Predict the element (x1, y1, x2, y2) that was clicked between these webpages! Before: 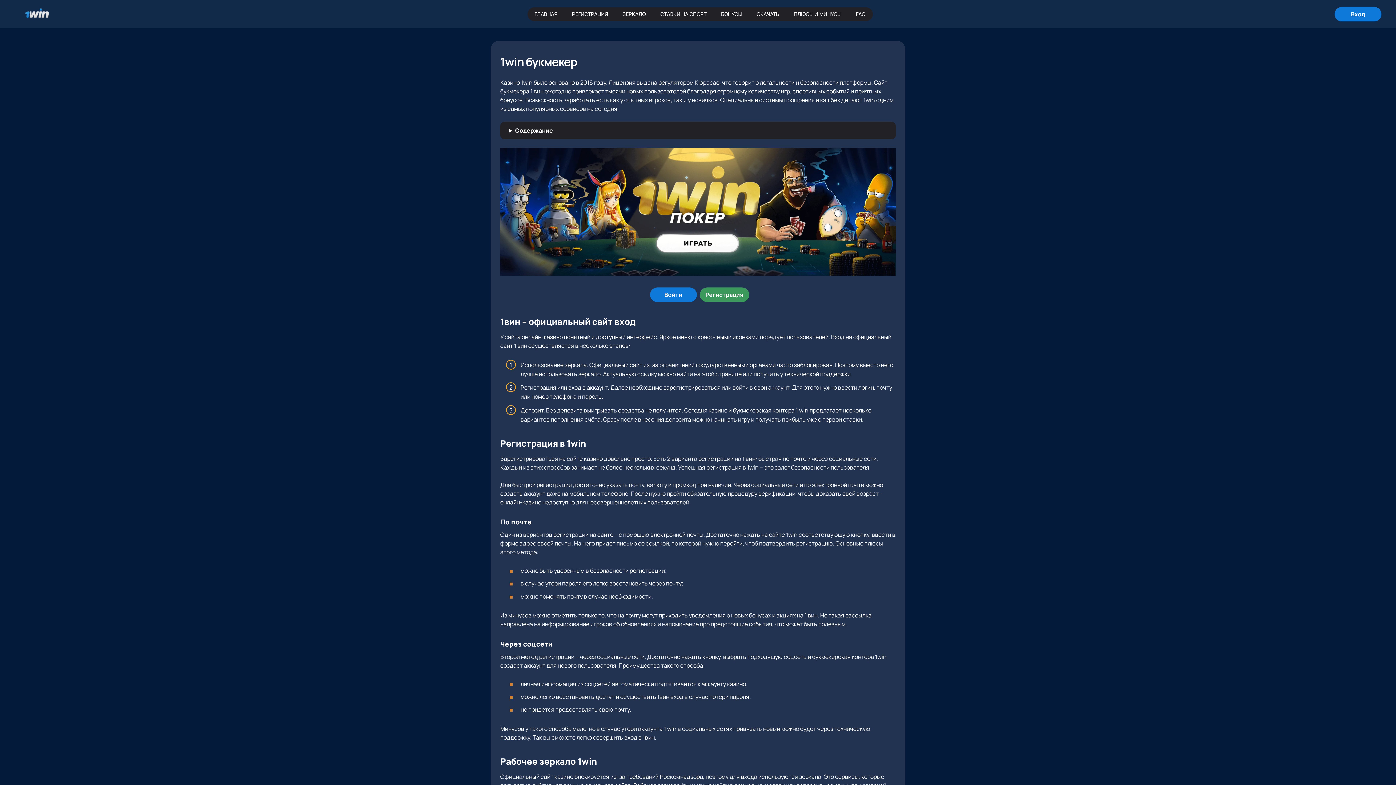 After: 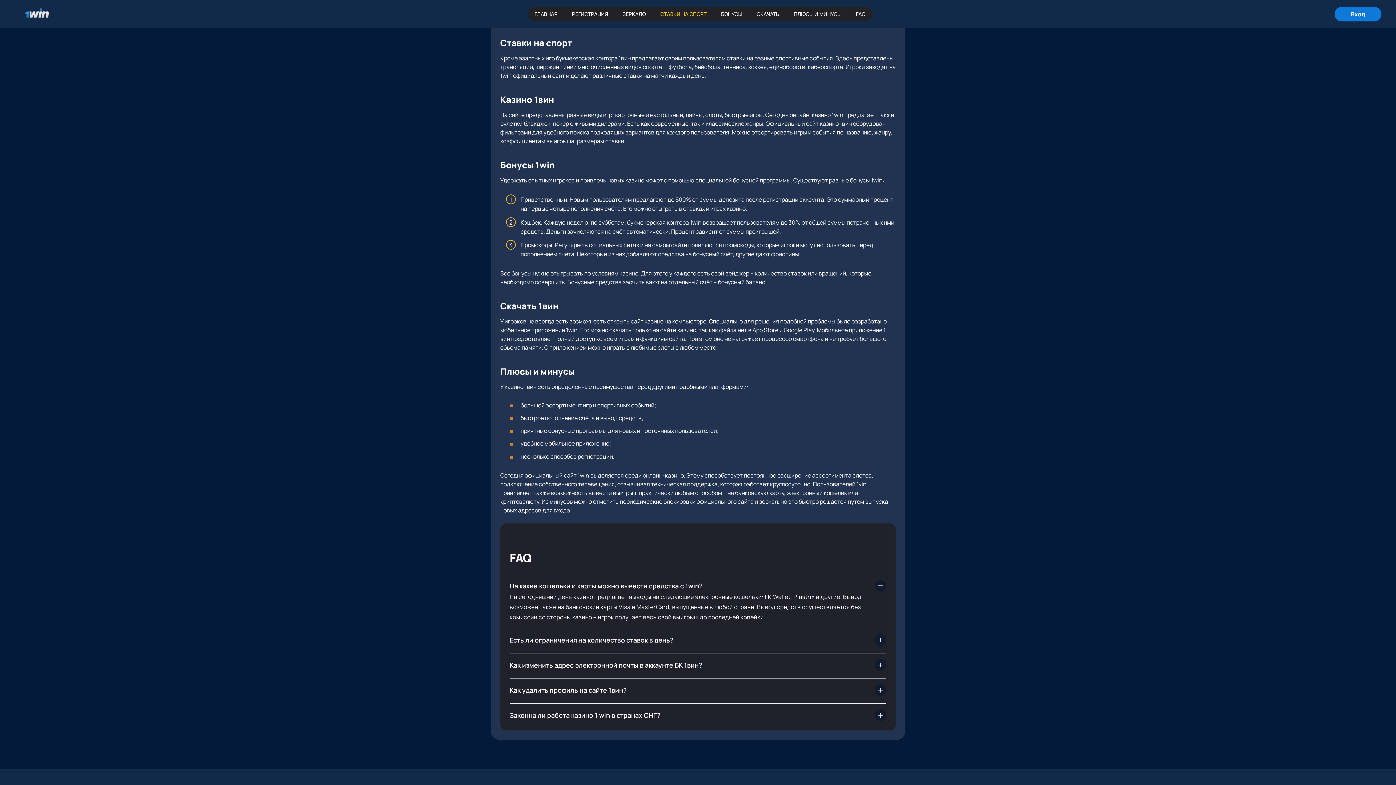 Action: bbox: (653, 7, 714, 21) label: СТАВКИ НА СПОРТ